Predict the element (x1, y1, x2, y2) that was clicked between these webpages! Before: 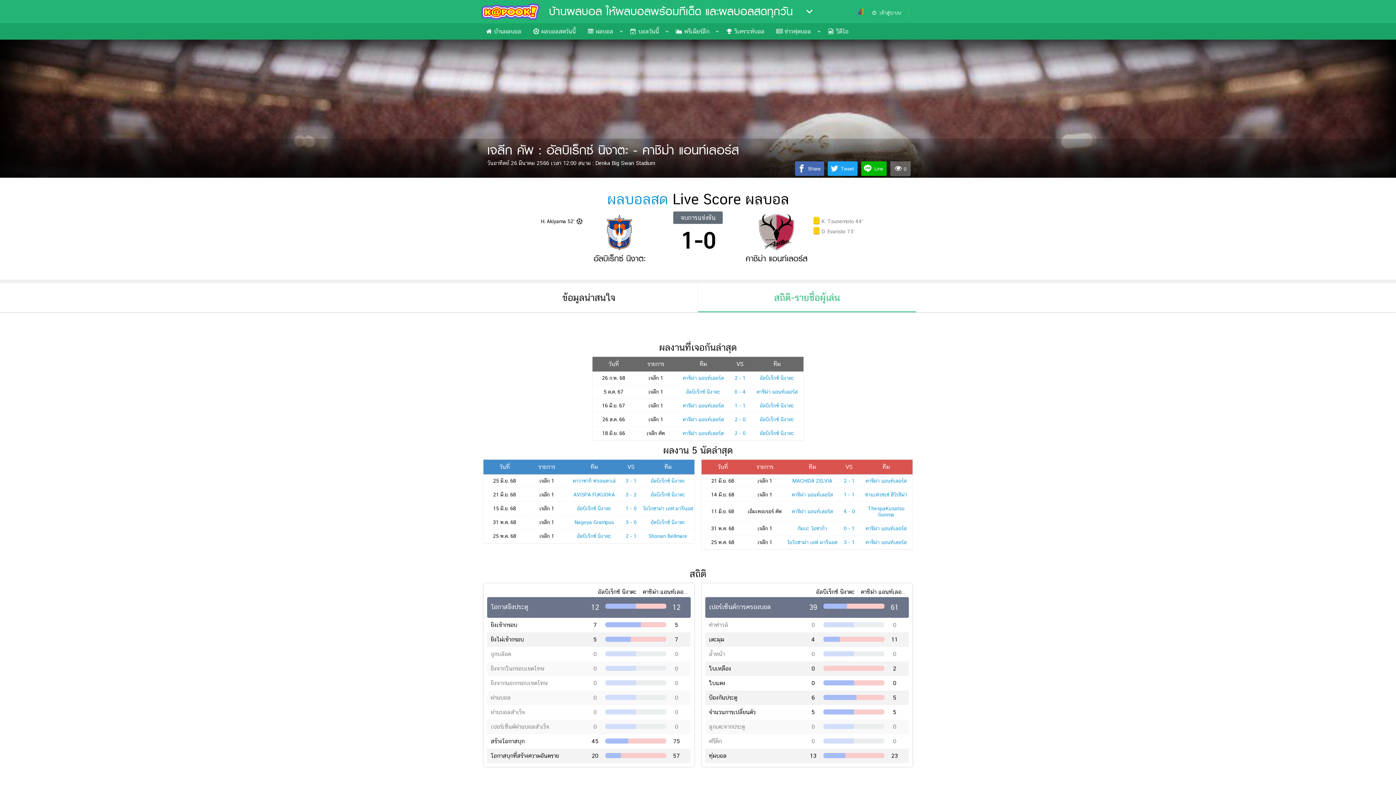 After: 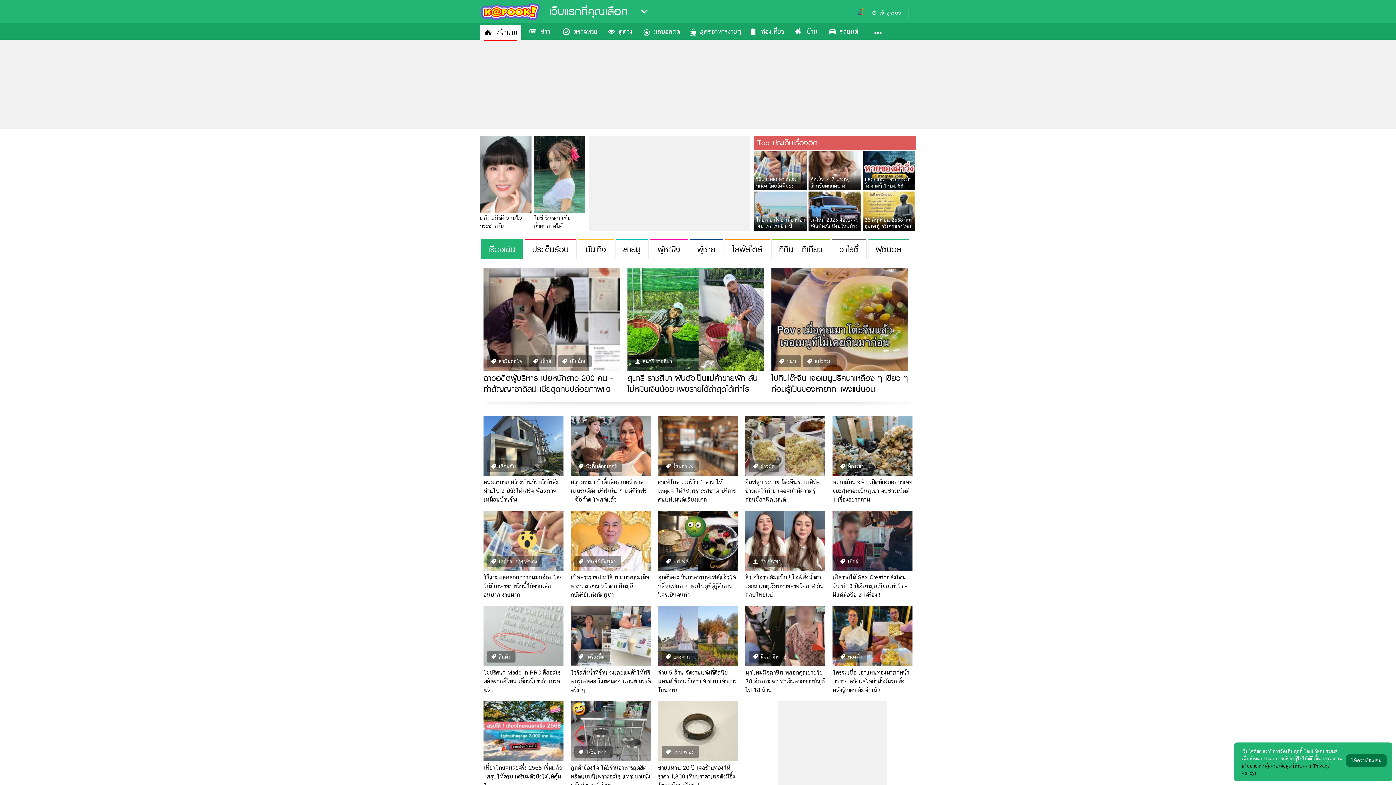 Action: bbox: (480, 1, 541, 23)